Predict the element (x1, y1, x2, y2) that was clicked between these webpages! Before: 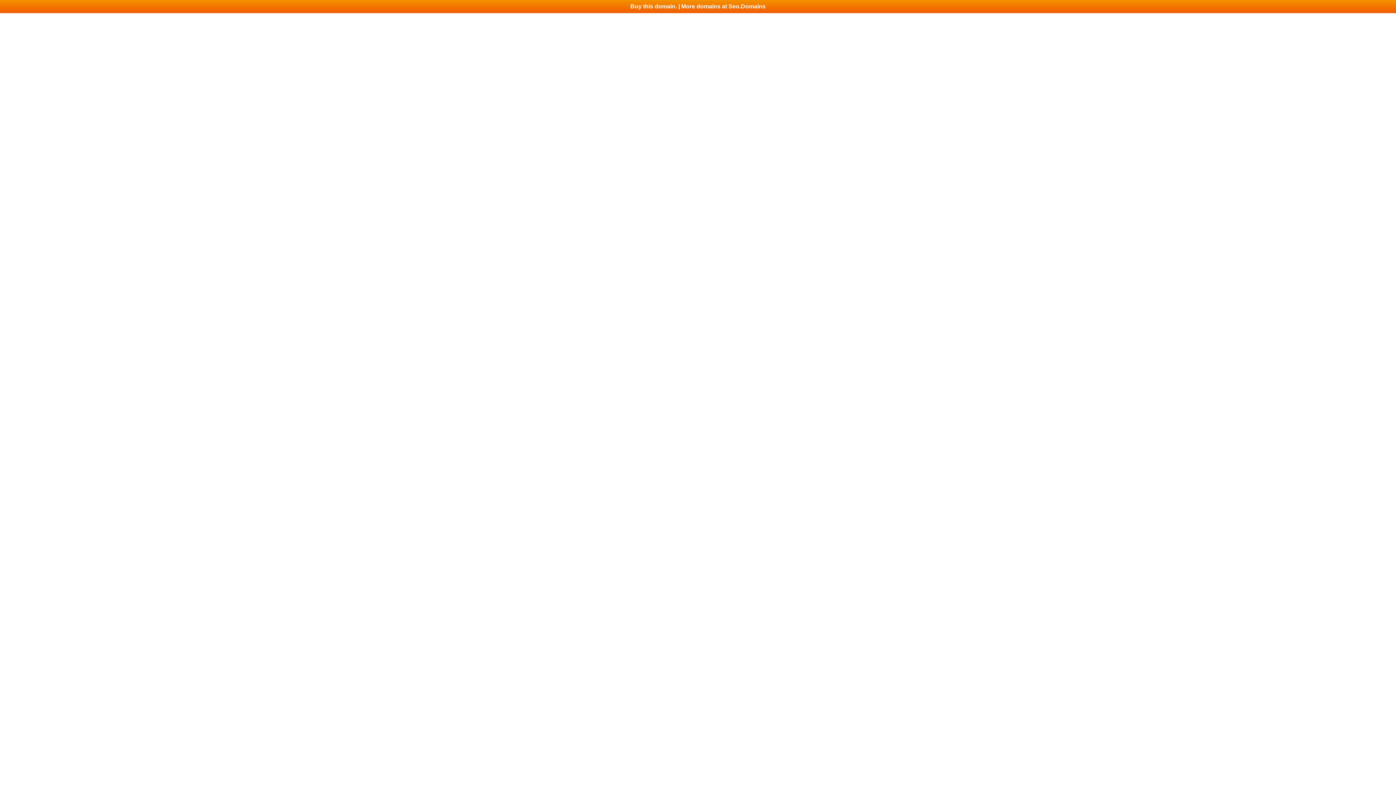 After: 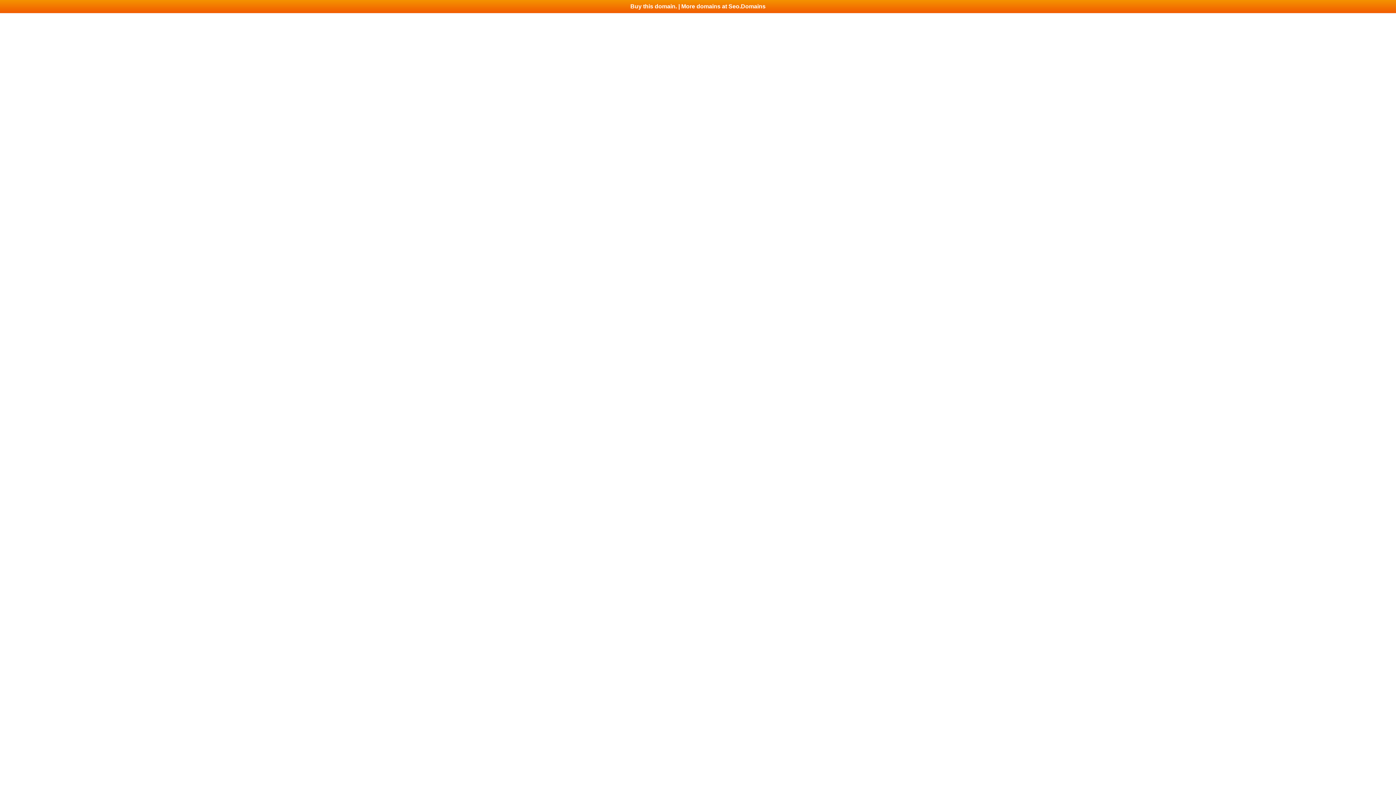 Action: bbox: (0, 0, 1396, 13) label: Buy this domain. | More domains at Seo.Domains